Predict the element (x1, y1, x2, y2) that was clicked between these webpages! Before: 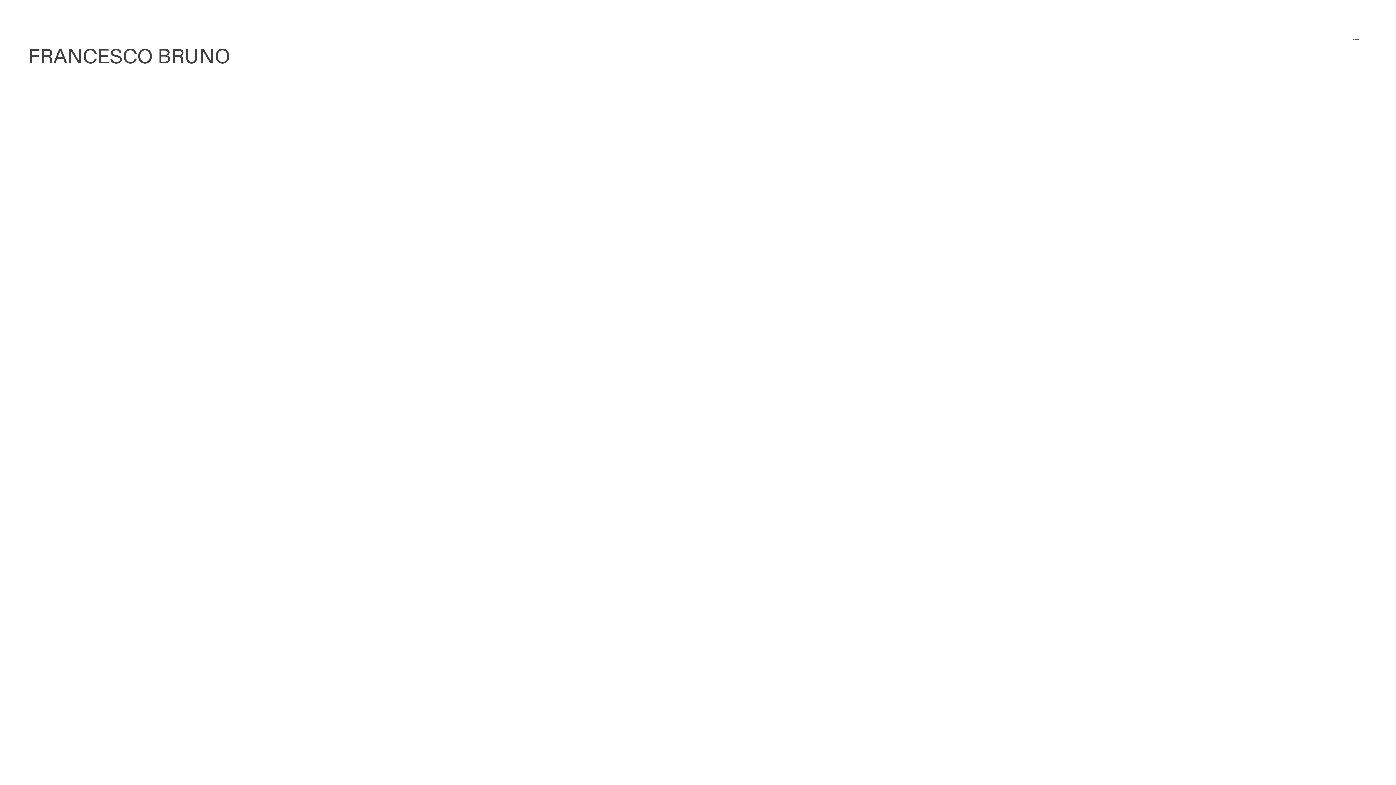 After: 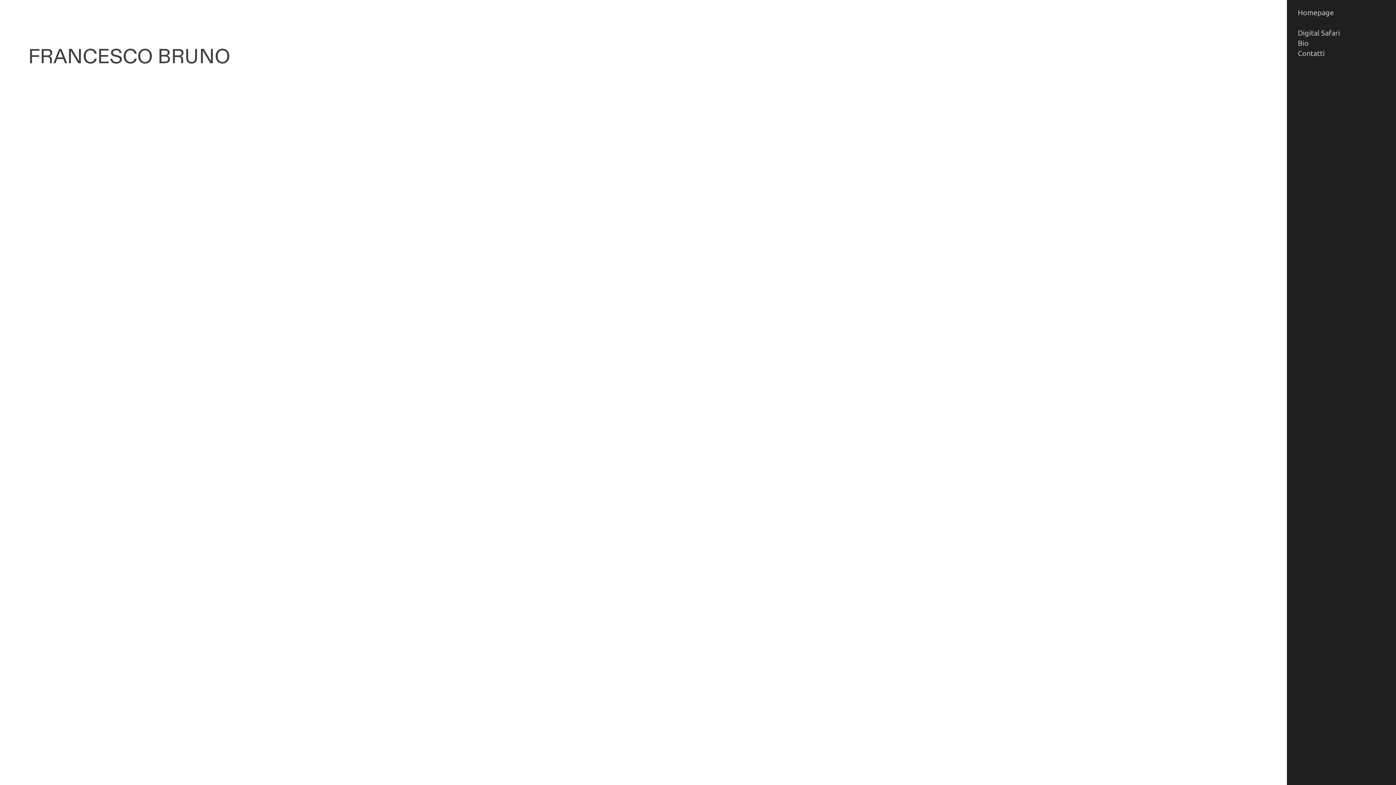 Action: label: ︎ bbox: (1350, 33, 1362, 46)